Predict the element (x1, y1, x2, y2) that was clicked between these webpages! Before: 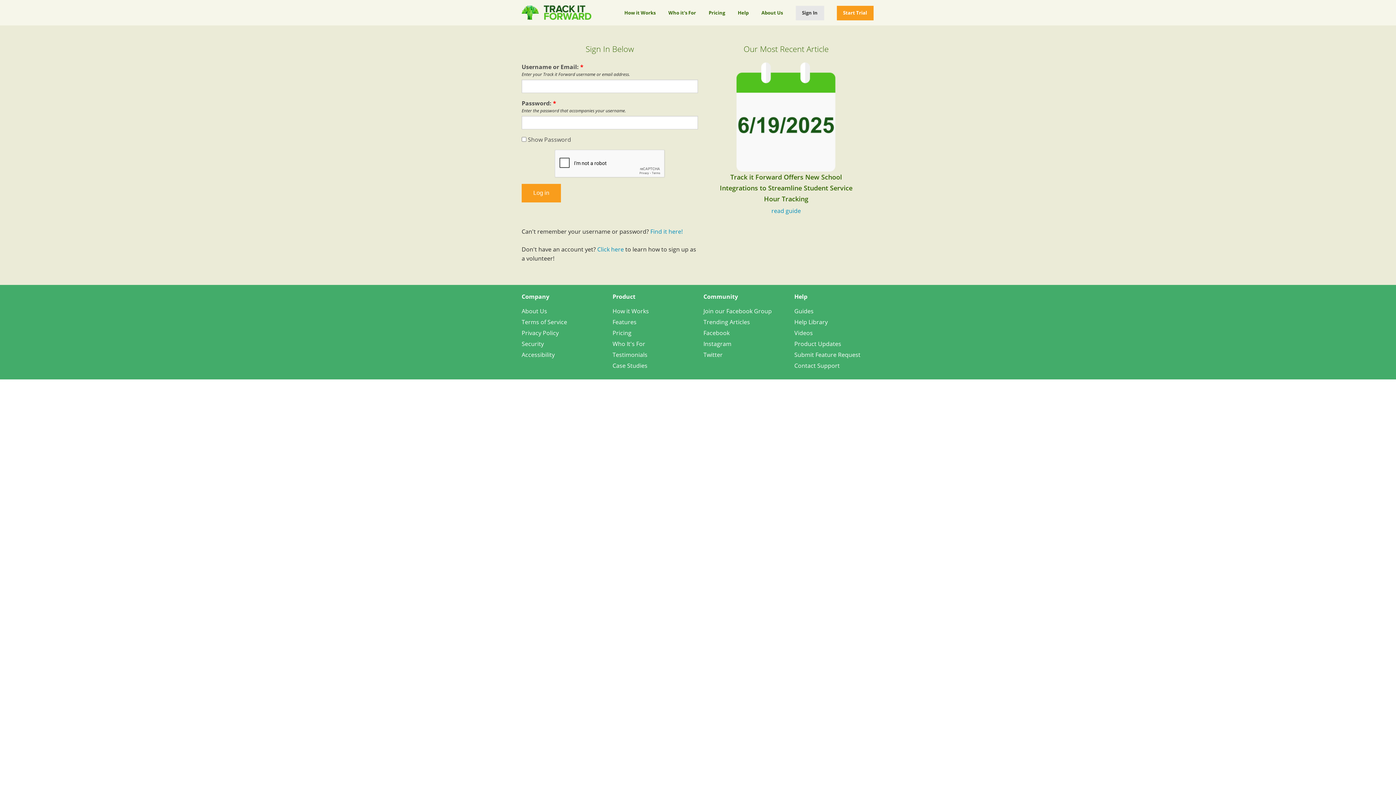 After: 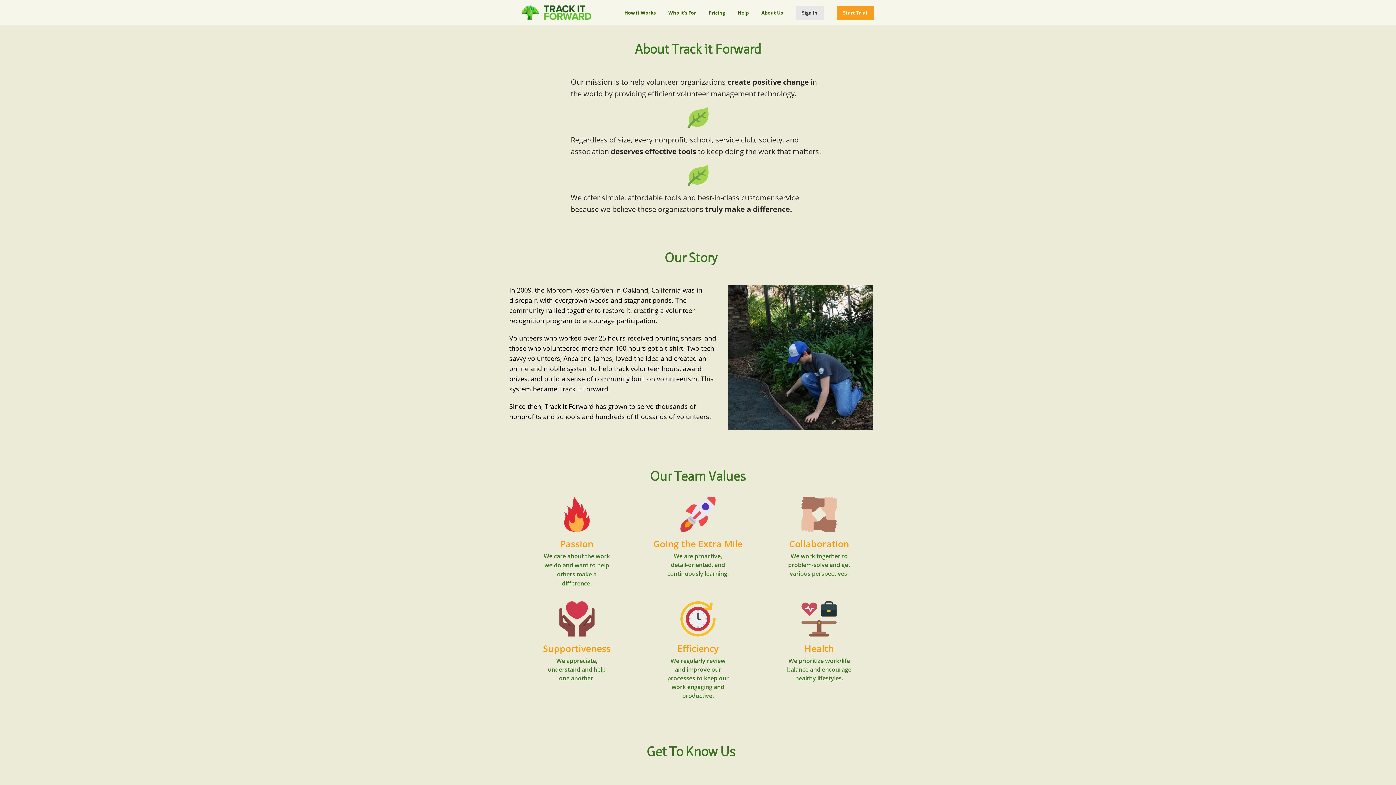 Action: label: About Us bbox: (755, 0, 789, 25)